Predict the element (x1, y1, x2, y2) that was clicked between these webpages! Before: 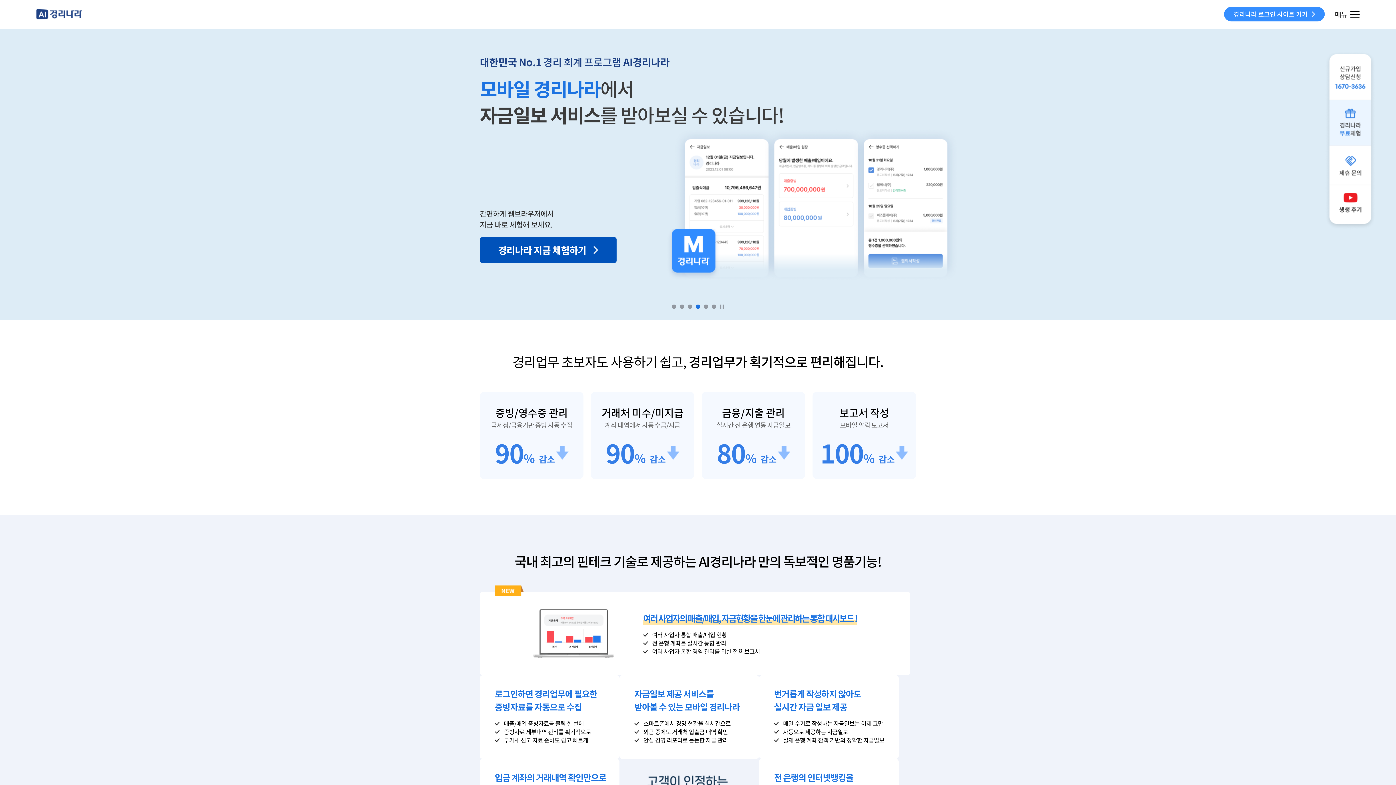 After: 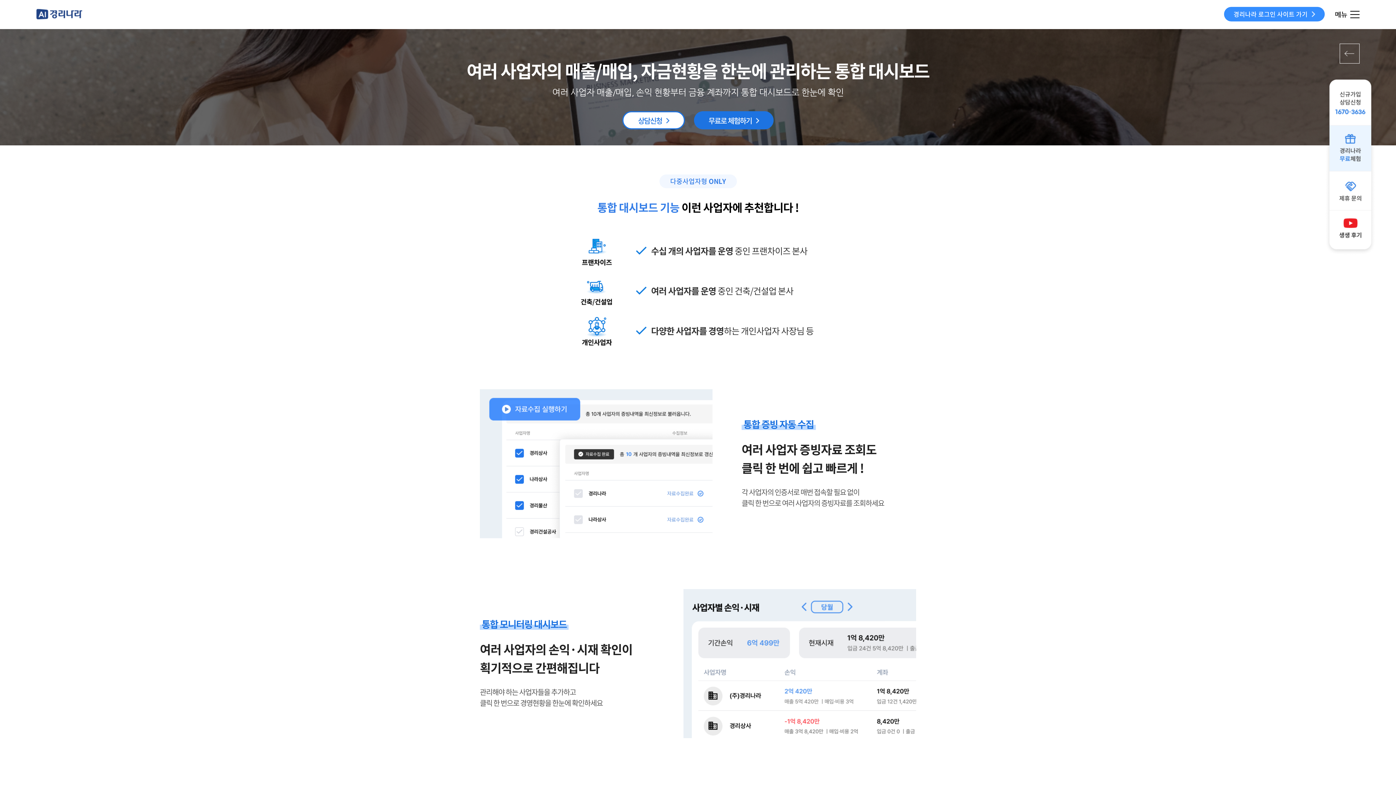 Action: bbox: (480, 592, 910, 675) label: 여러 사업자의 매출/매입, 자금현황을 한눈에 관리하는 통합 대시보드 !
여러 사업자 통합 매출/매입 현황
전 은행 계좌를 실시간 통합 관리
여러 사업자 통합 경영 관리를 위한 전용 보고서